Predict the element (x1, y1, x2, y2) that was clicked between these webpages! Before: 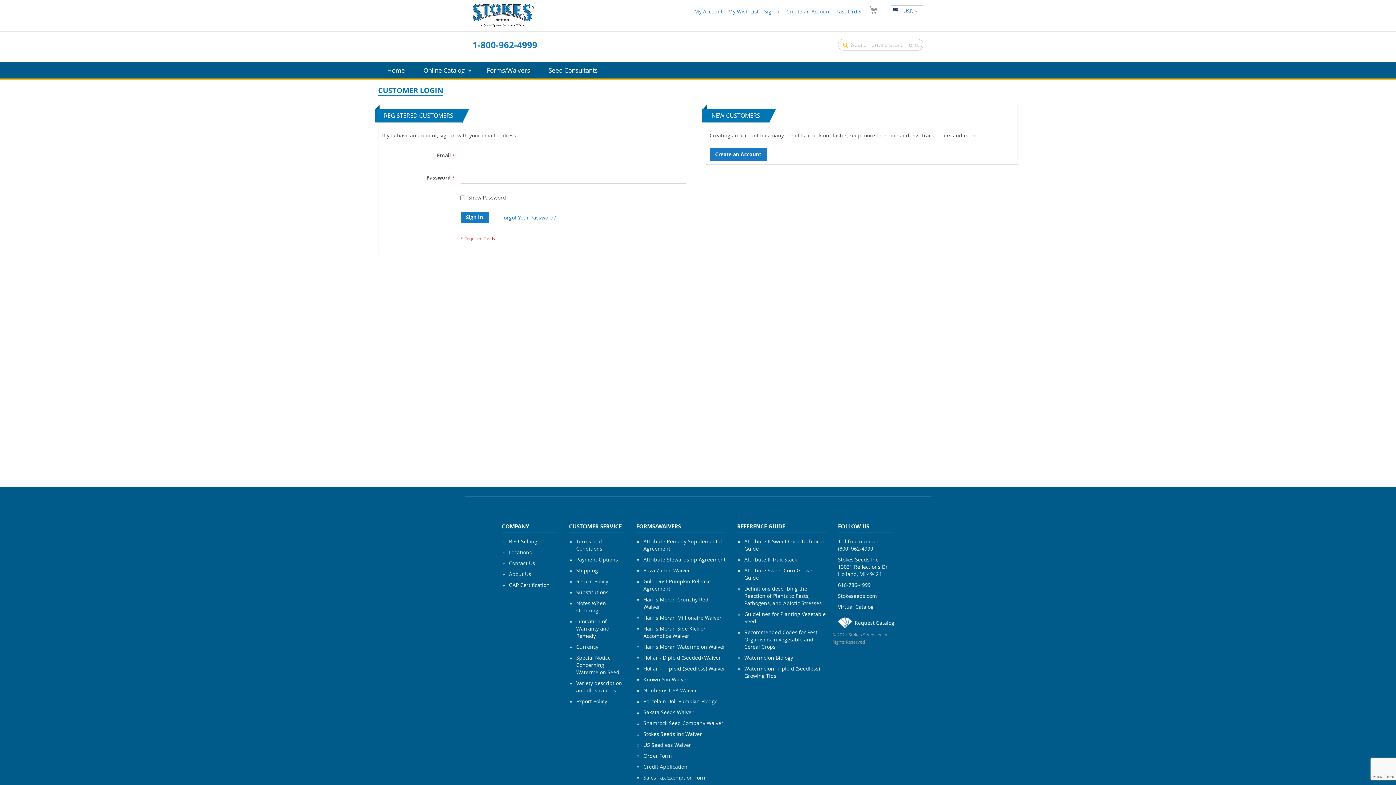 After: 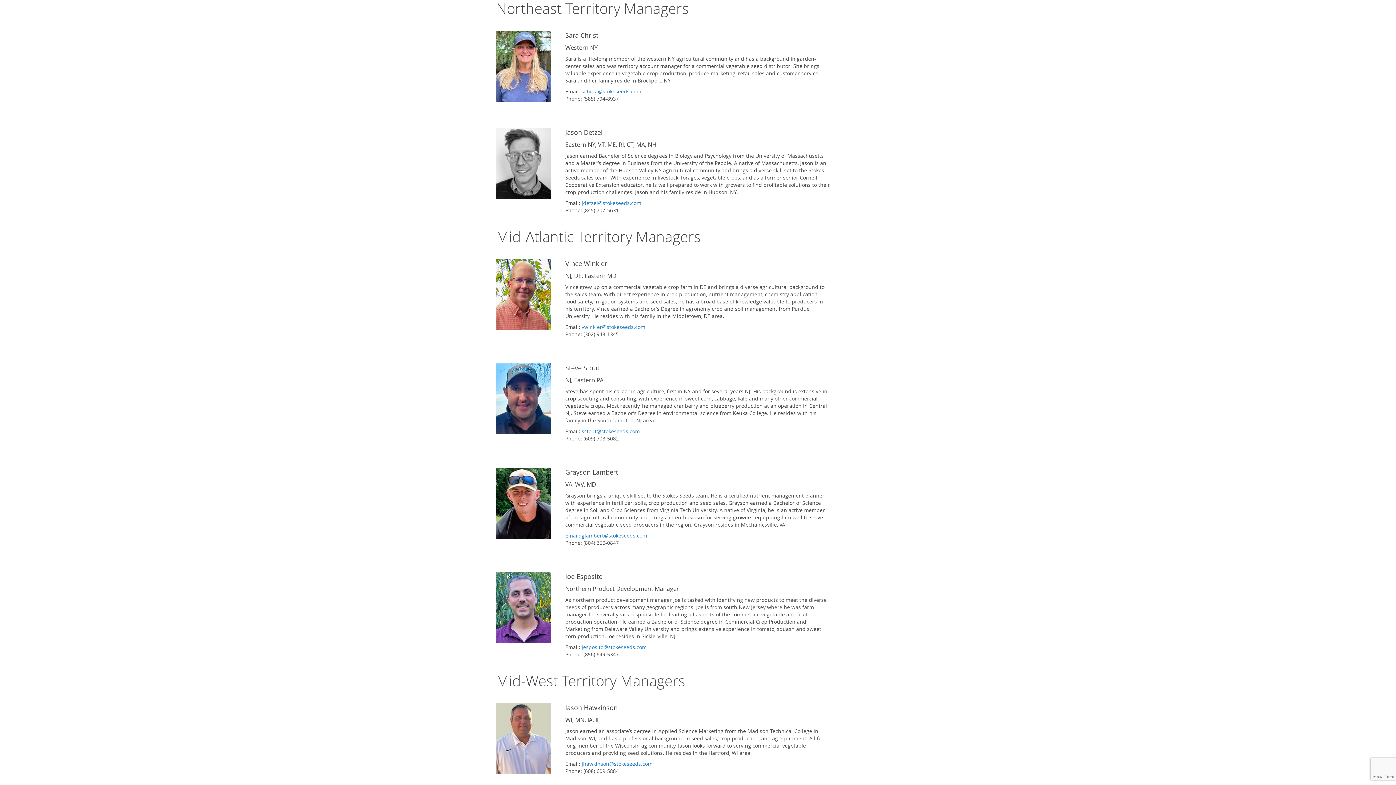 Action: bbox: (539, 62, 606, 78) label: Seed Consultants